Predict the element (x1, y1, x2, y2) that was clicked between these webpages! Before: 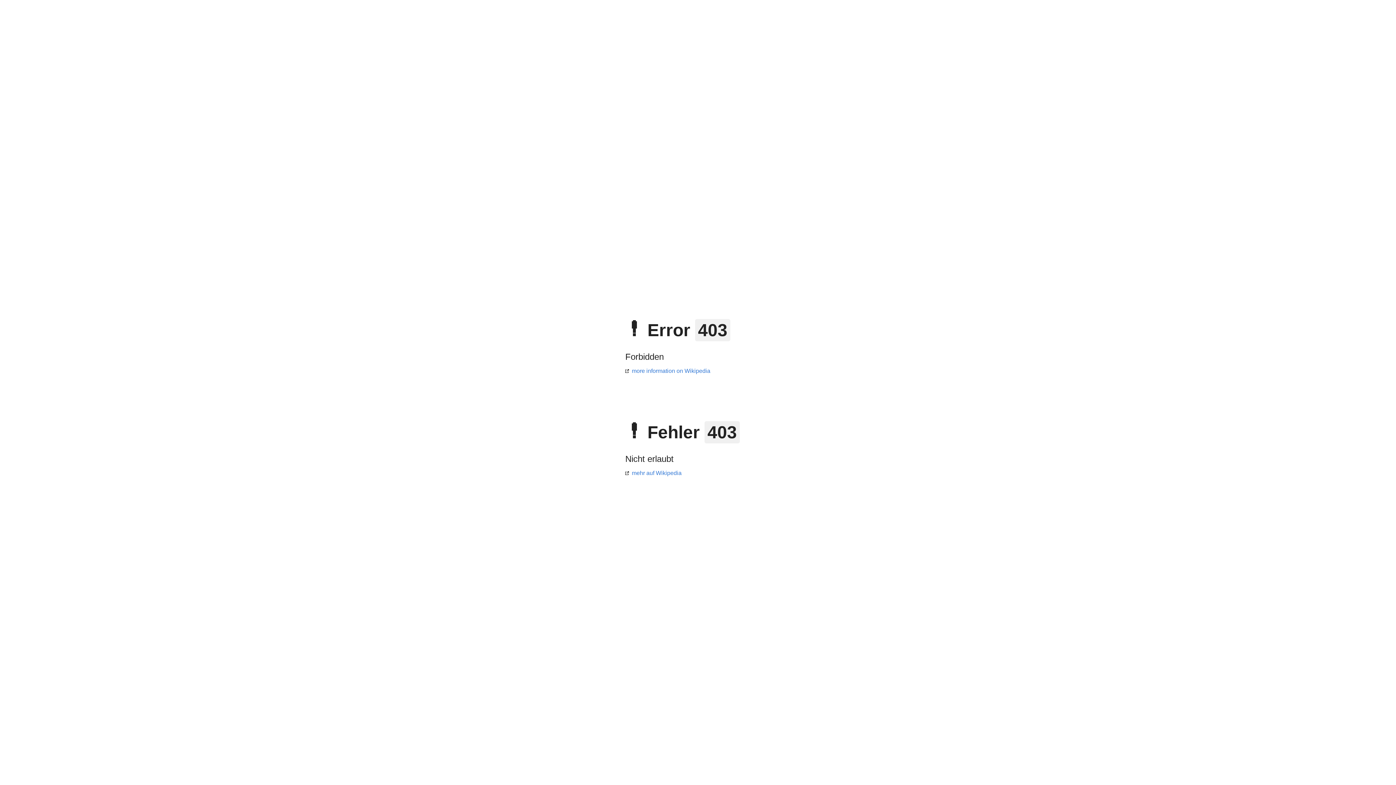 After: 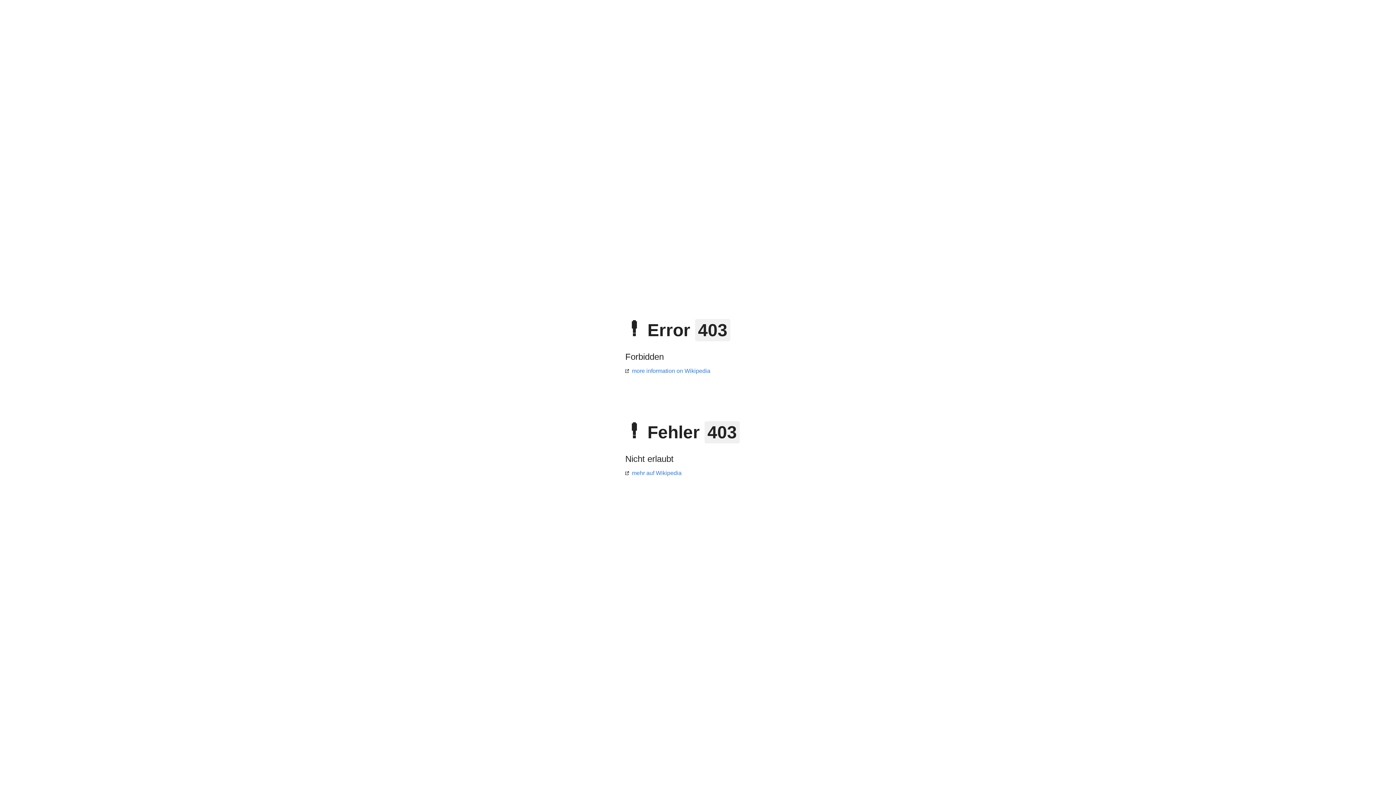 Action: bbox: (625, 470, 681, 476) label: mehr auf Wikipedia